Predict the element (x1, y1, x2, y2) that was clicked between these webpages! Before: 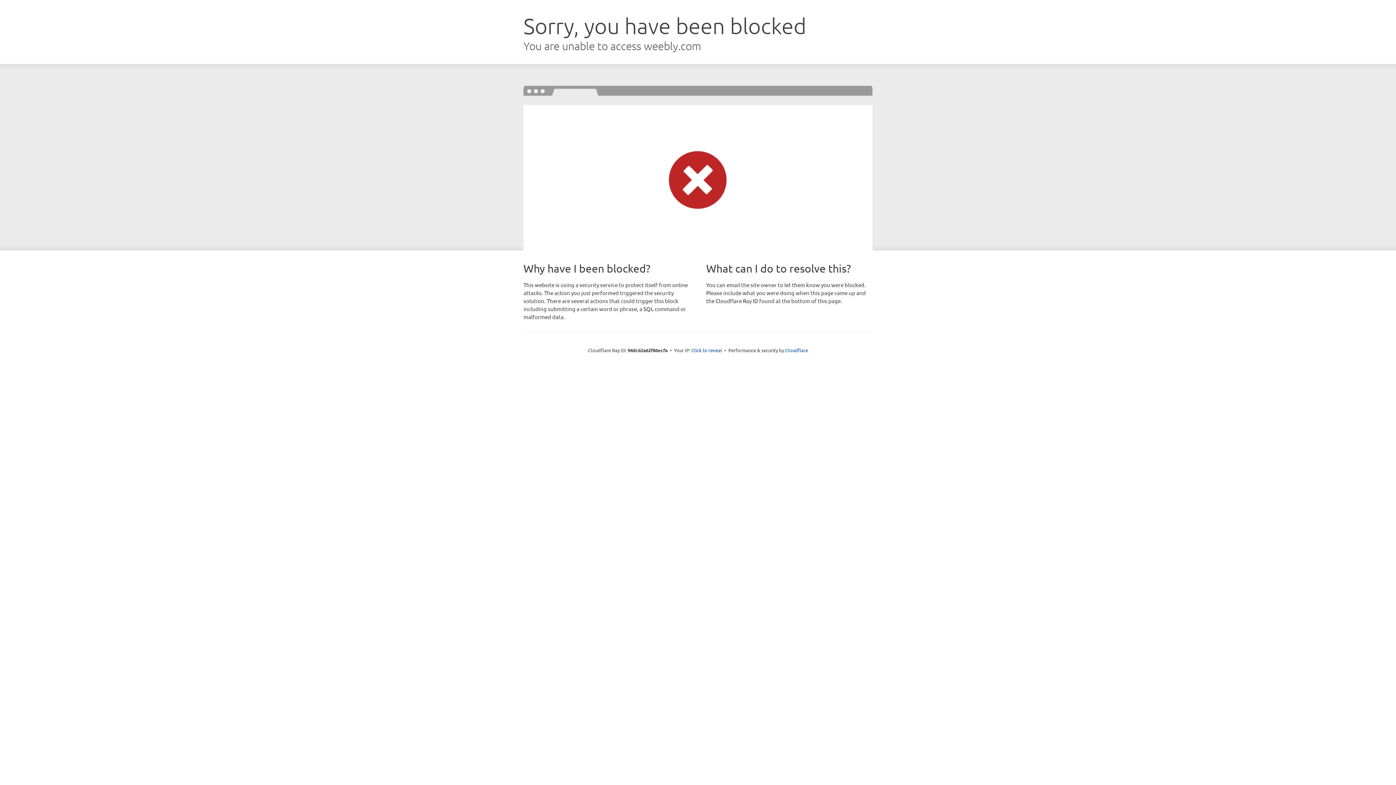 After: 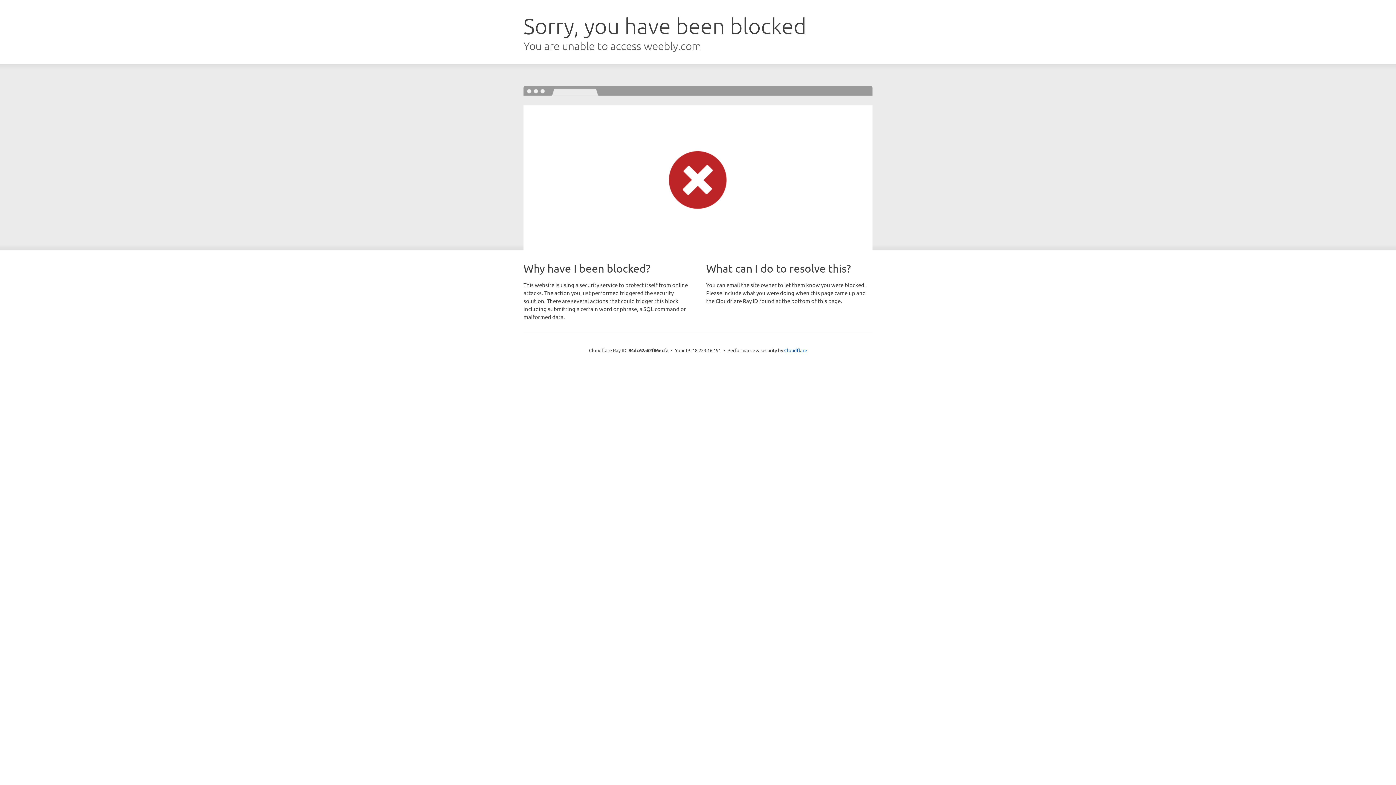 Action: bbox: (691, 346, 722, 353) label: Click to reveal